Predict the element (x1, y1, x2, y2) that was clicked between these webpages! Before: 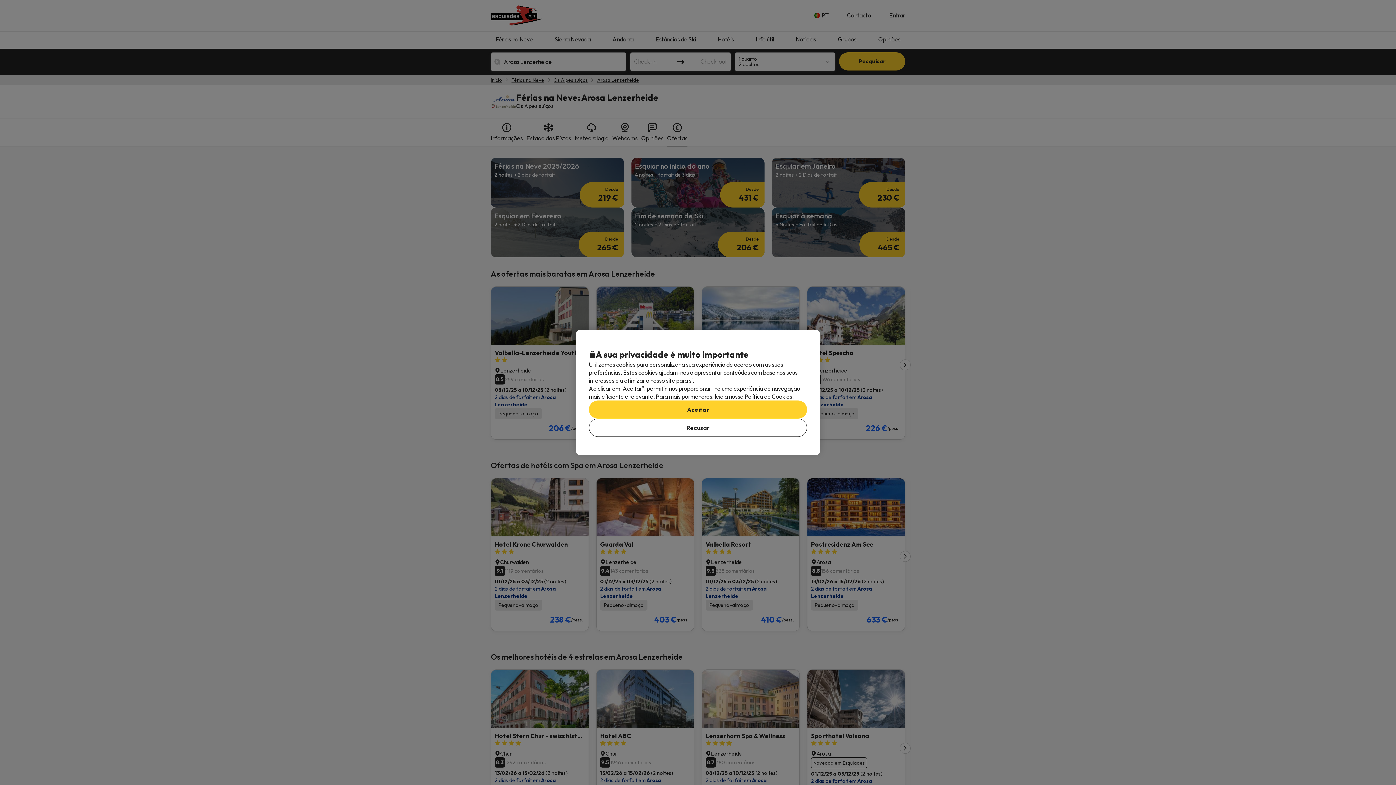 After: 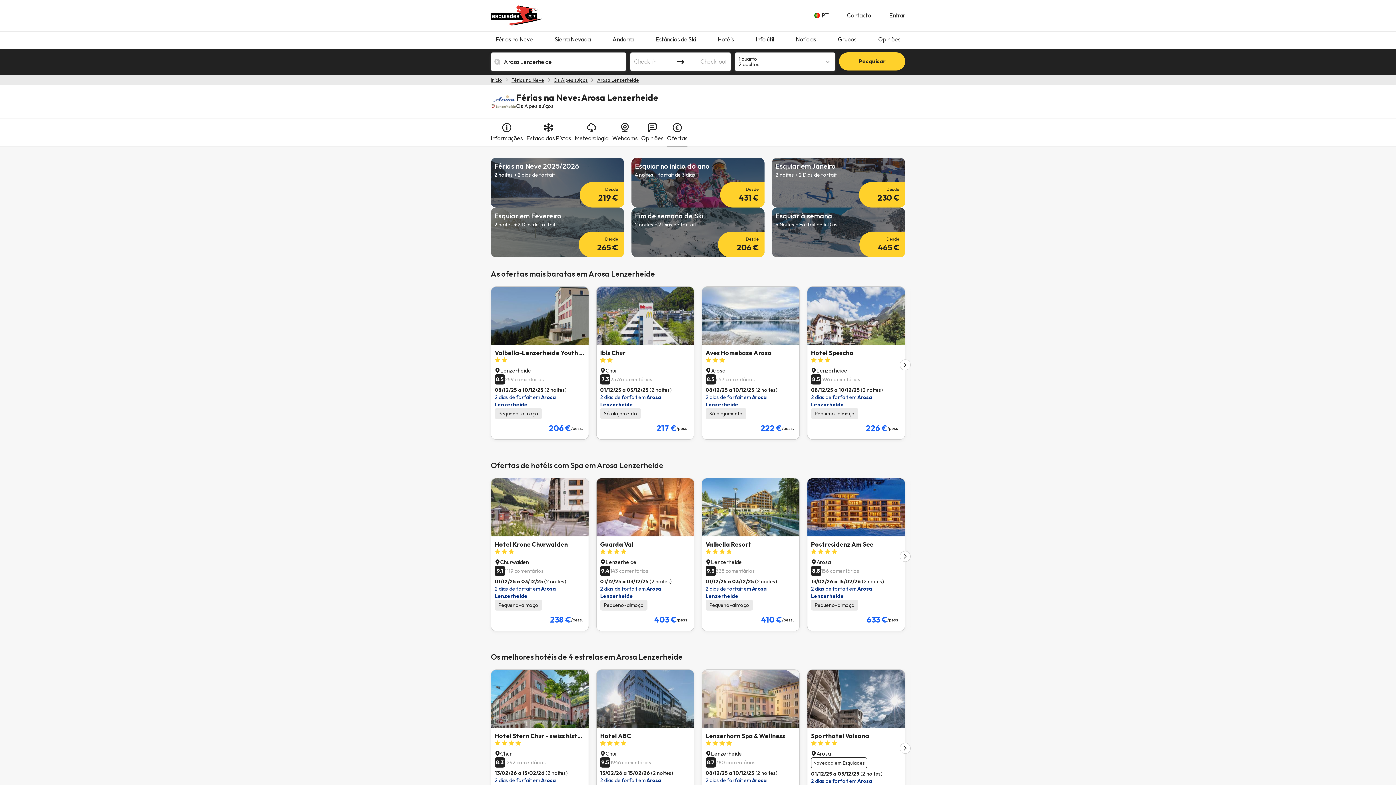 Action: bbox: (589, 400, 807, 418) label: Aceitar